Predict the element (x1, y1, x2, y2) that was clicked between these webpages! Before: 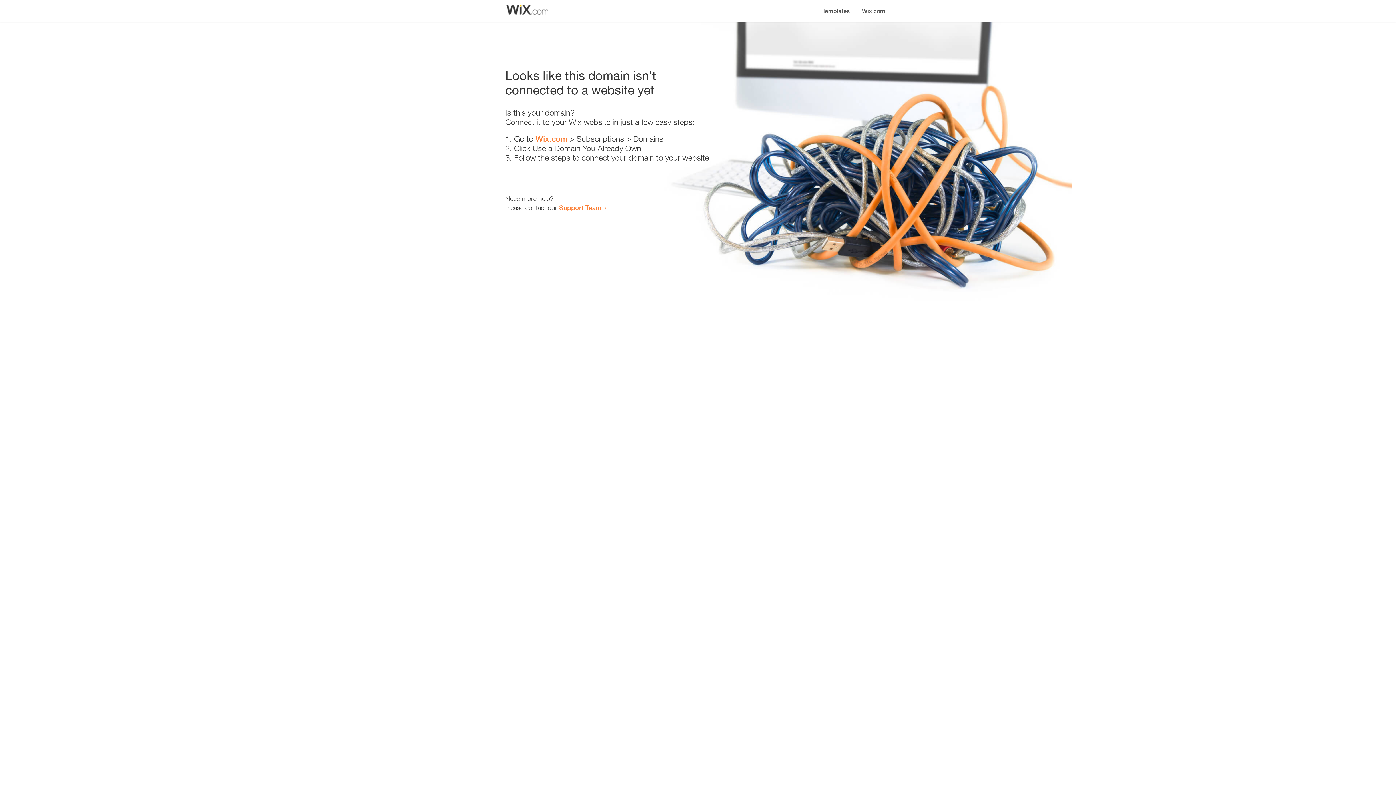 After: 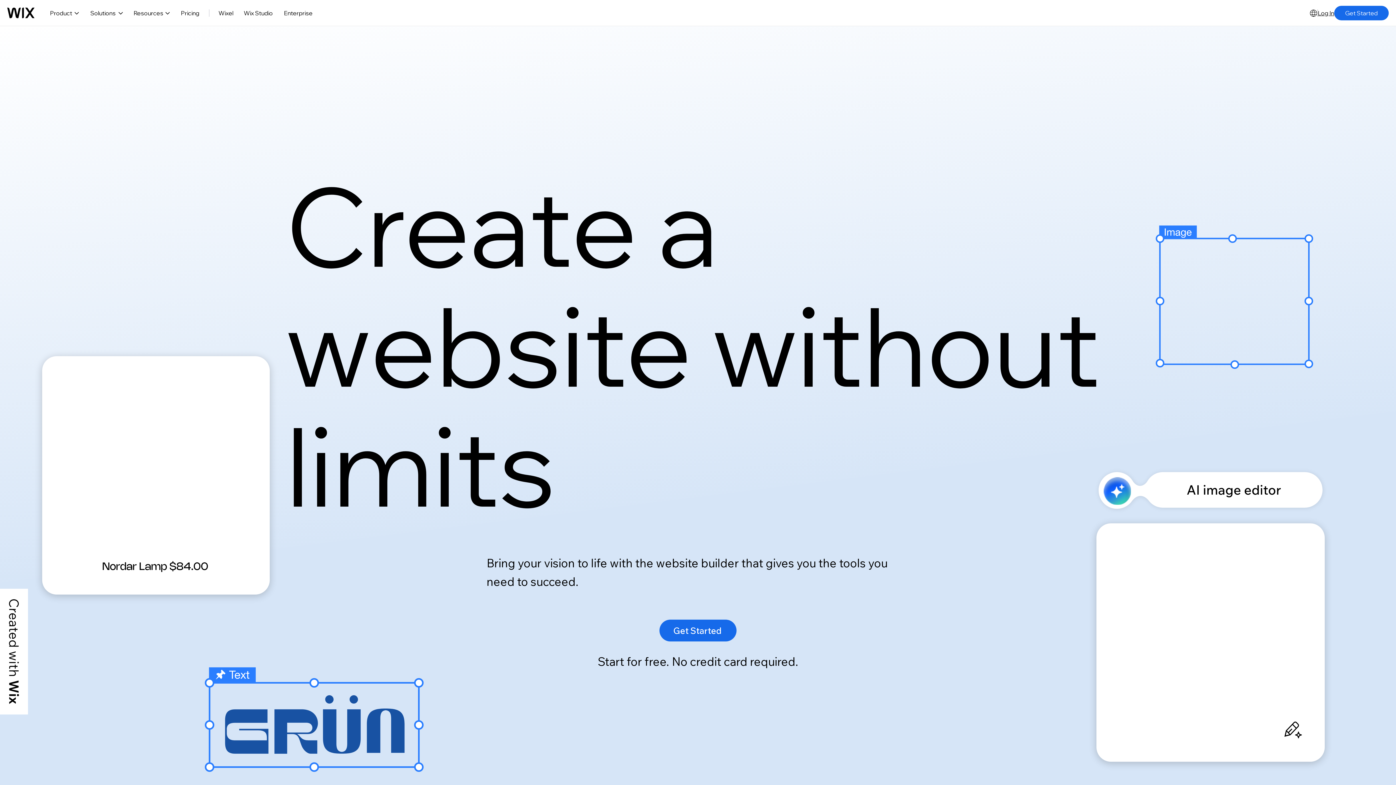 Action: bbox: (535, 134, 567, 143) label: Wix.com